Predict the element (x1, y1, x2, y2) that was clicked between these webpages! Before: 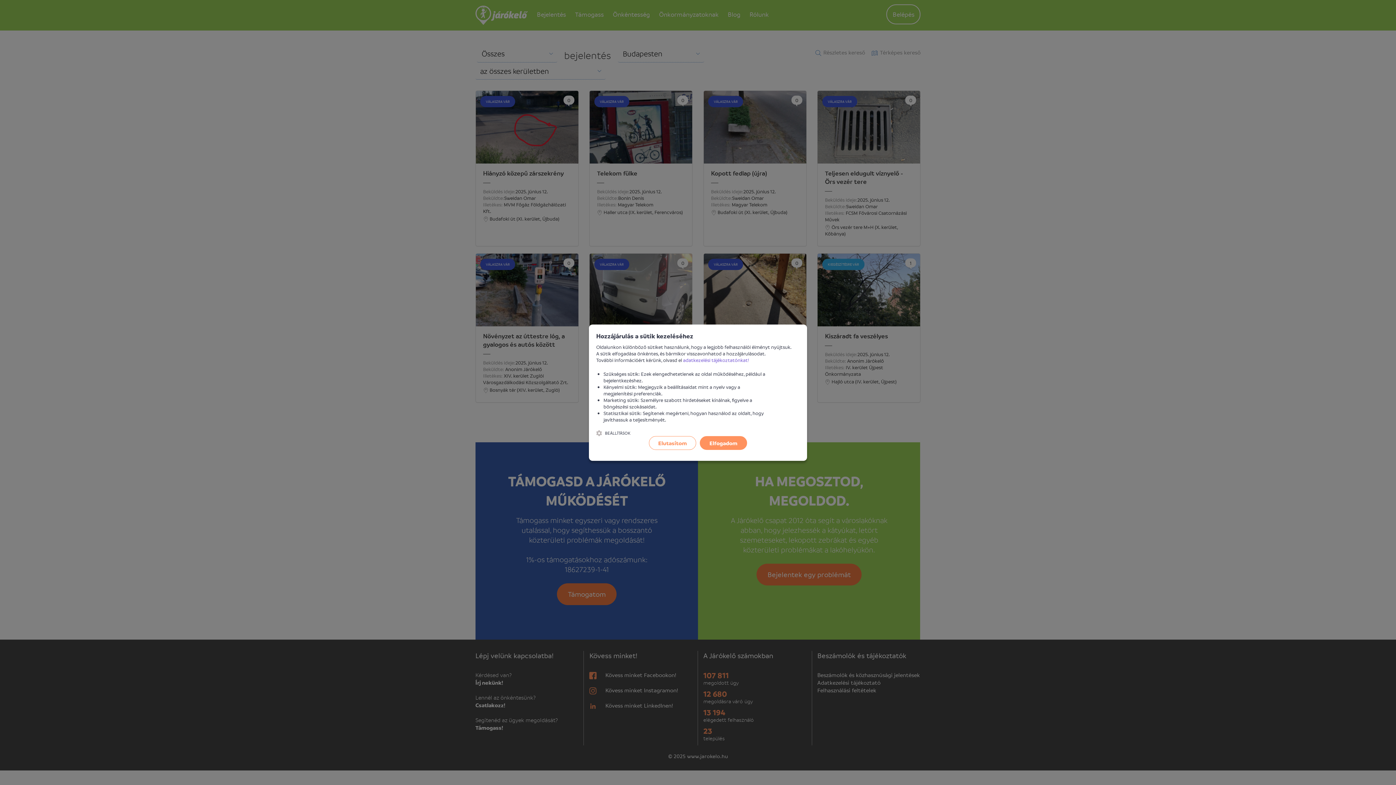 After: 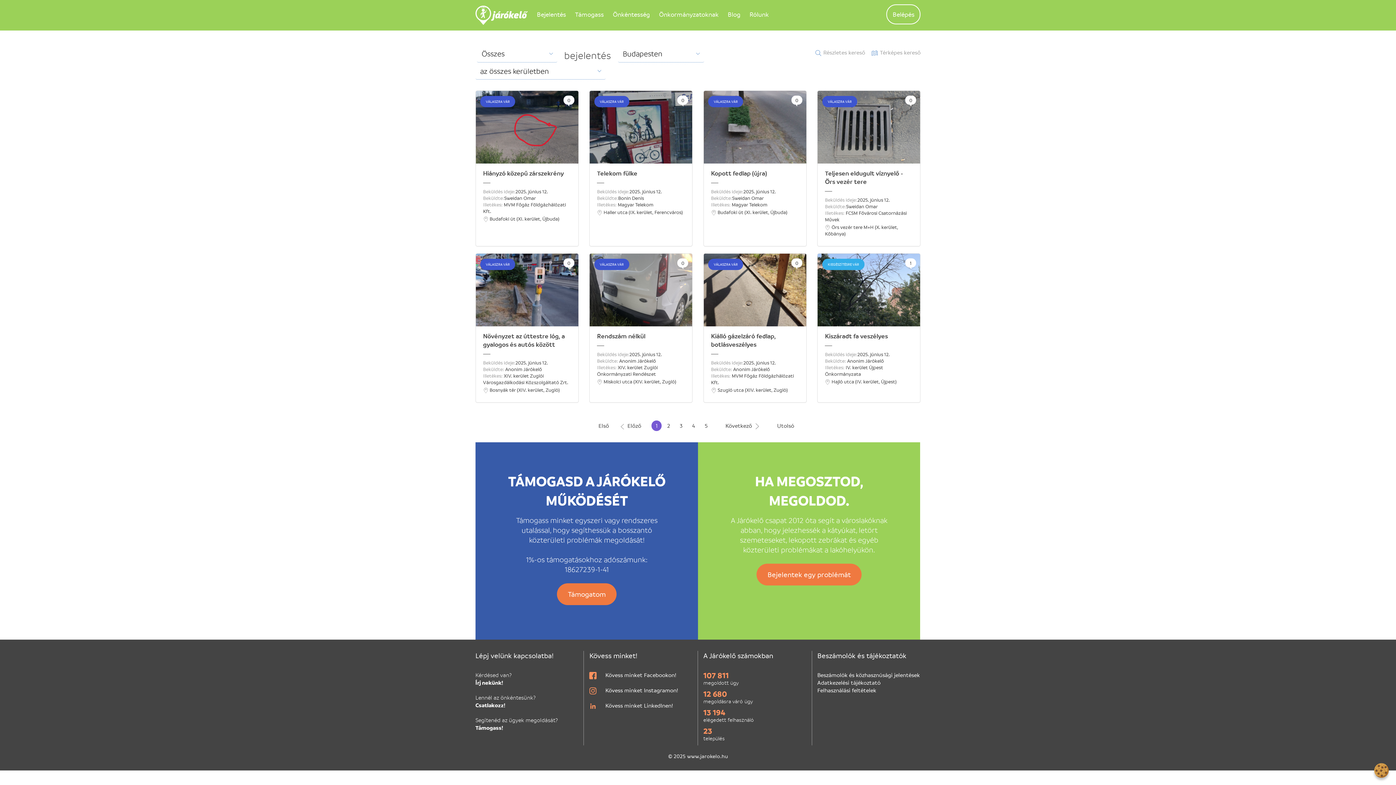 Action: label: Elutasítom bbox: (649, 436, 696, 450)